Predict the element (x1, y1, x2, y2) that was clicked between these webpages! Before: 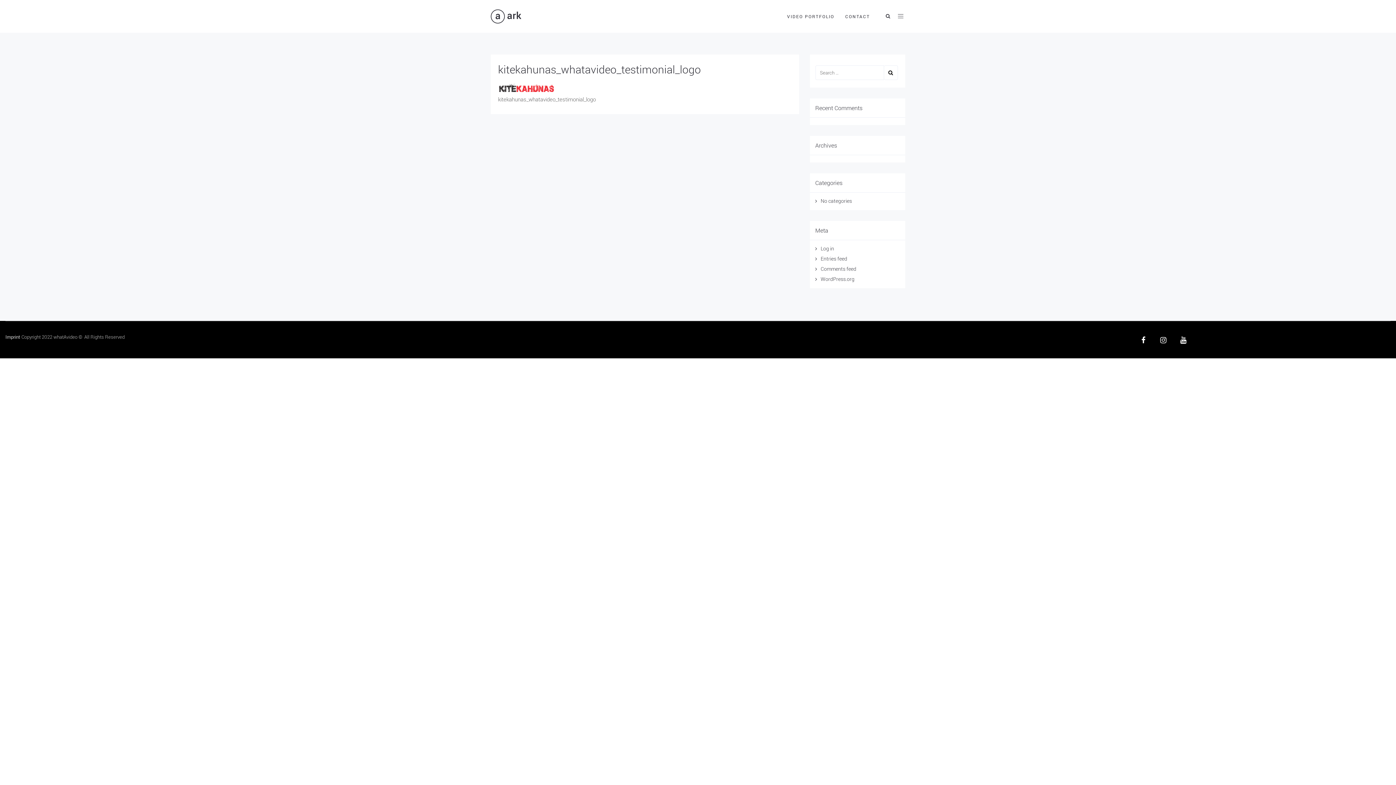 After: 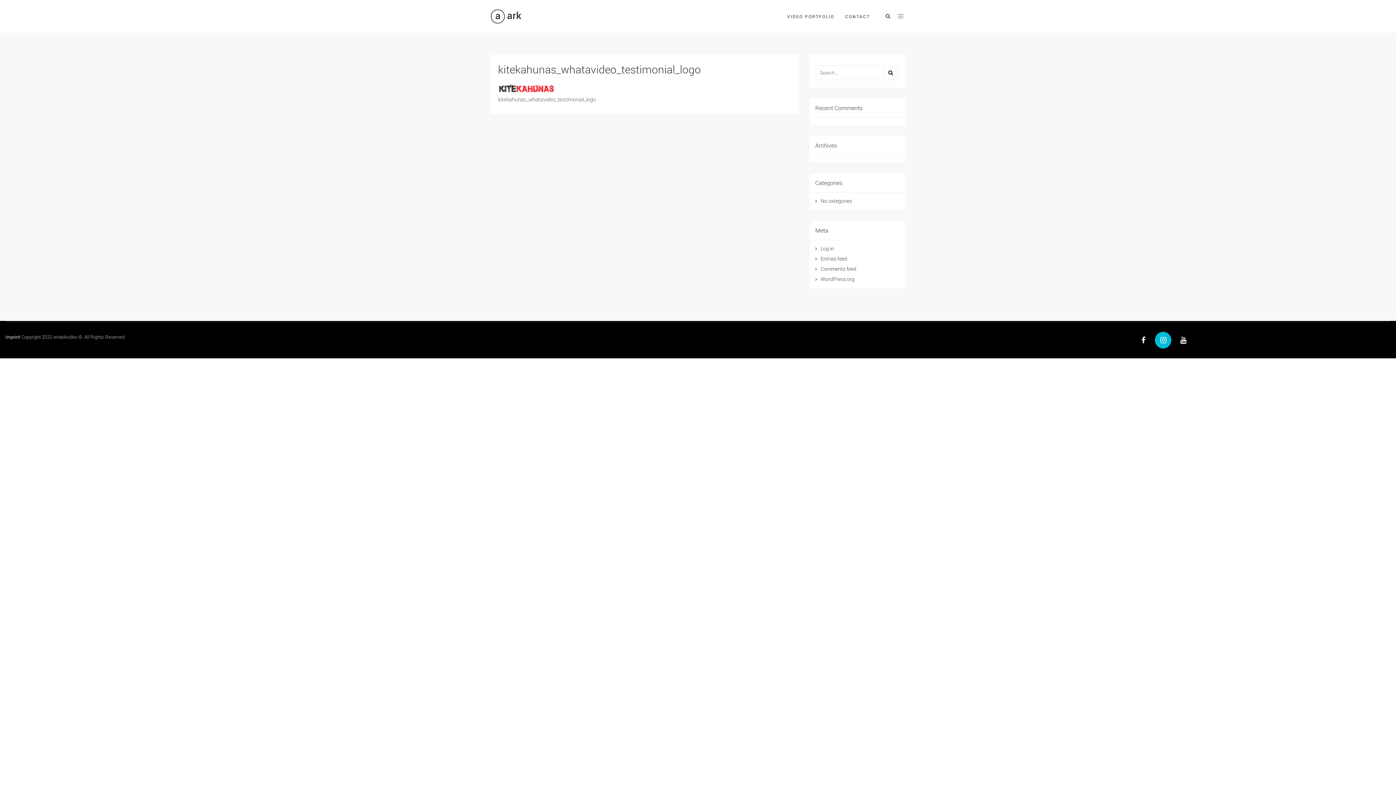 Action: bbox: (1155, 337, 1171, 344)